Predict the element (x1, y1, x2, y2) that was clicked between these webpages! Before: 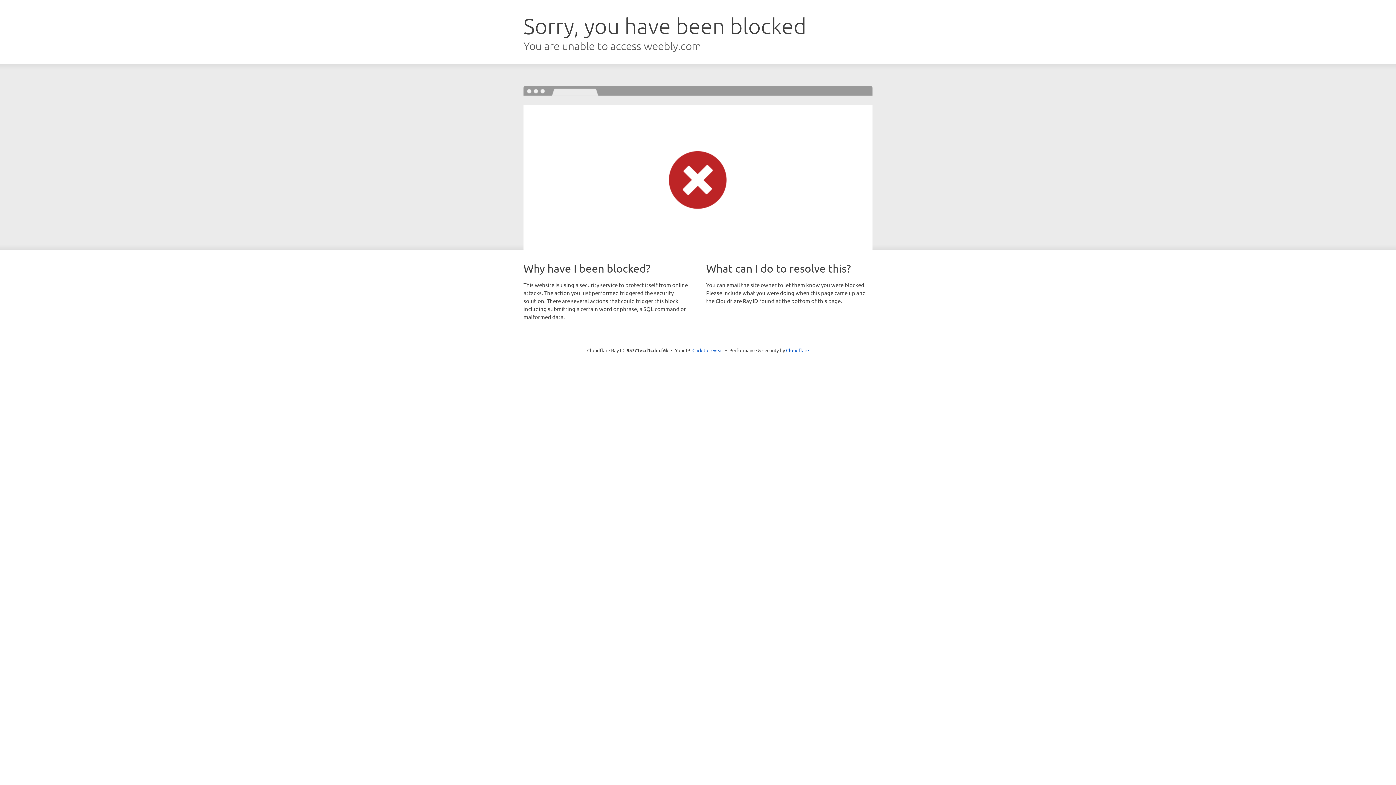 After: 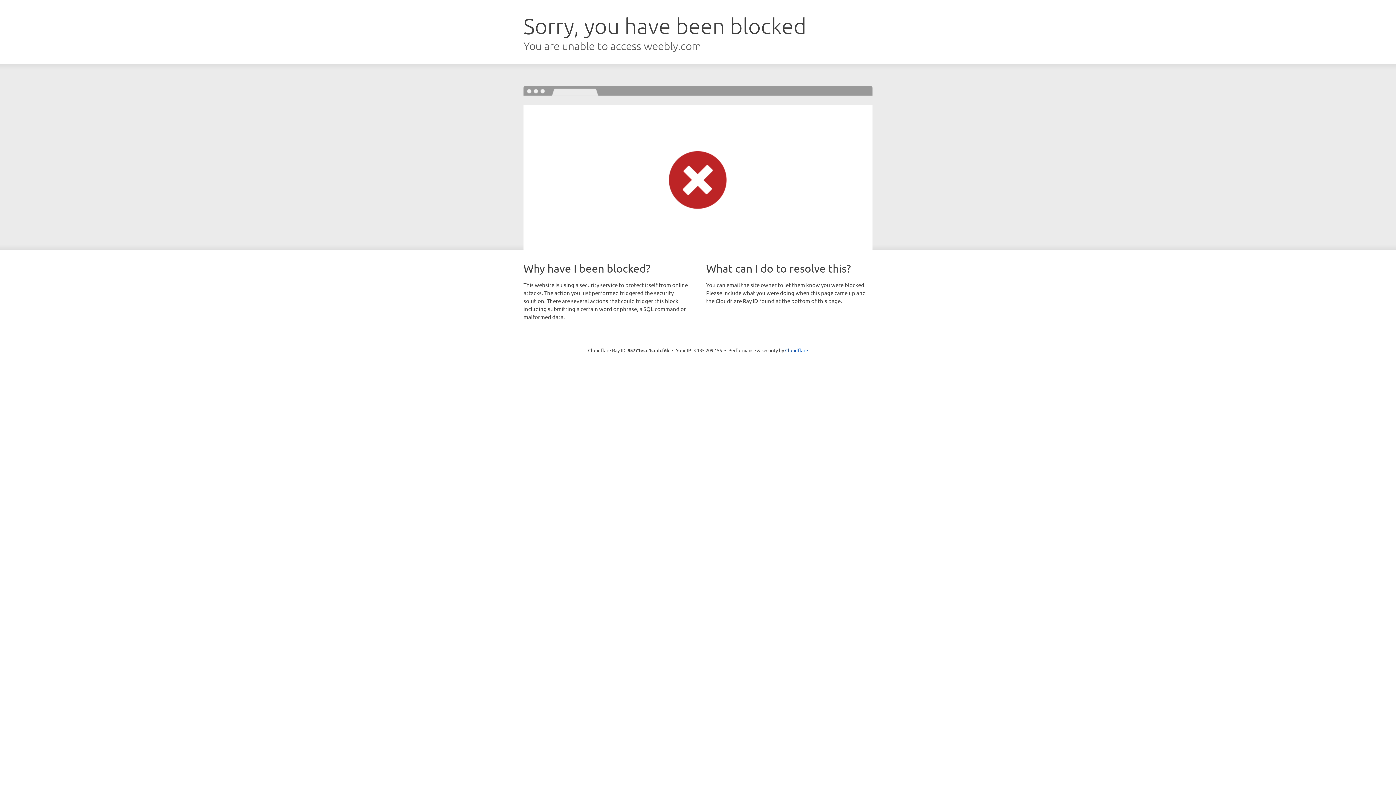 Action: bbox: (692, 346, 723, 353) label: Click to reveal